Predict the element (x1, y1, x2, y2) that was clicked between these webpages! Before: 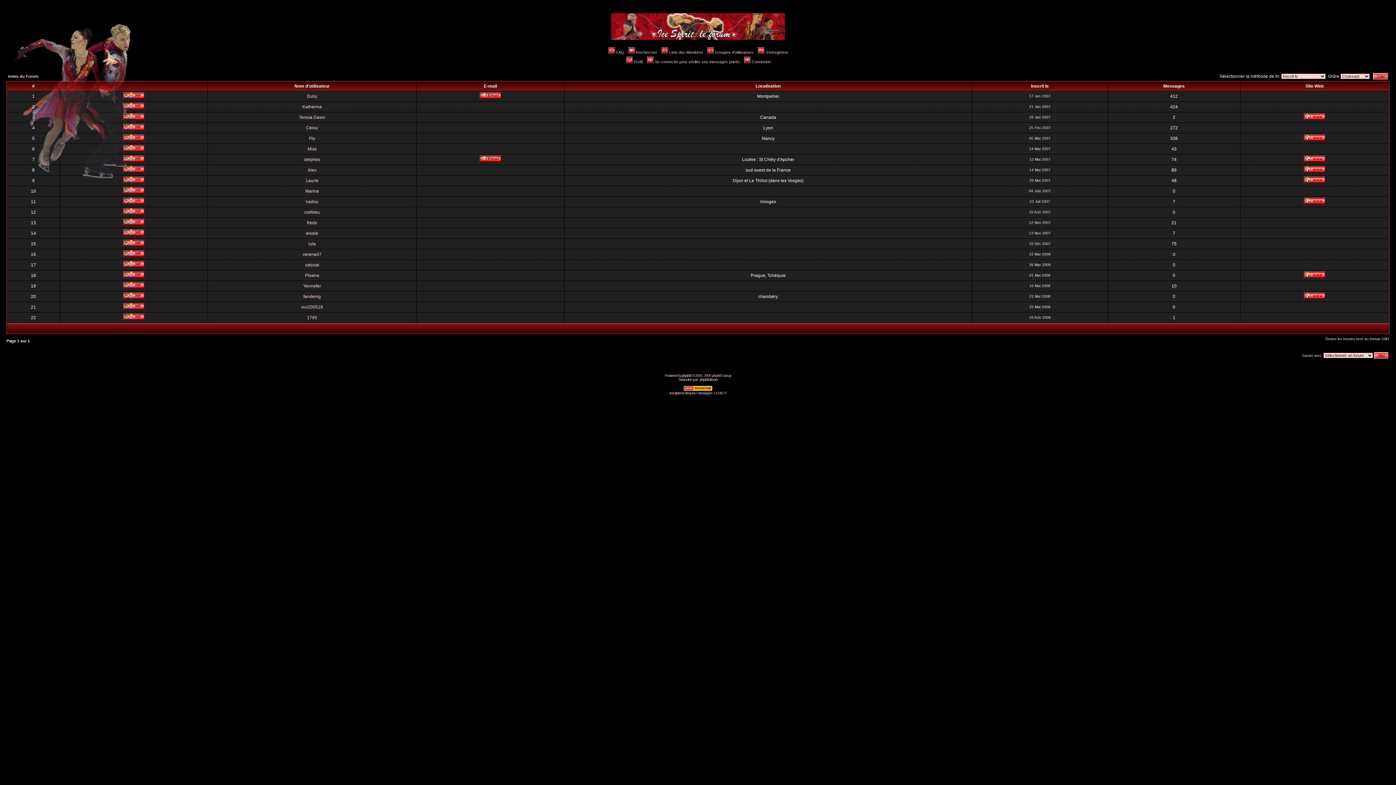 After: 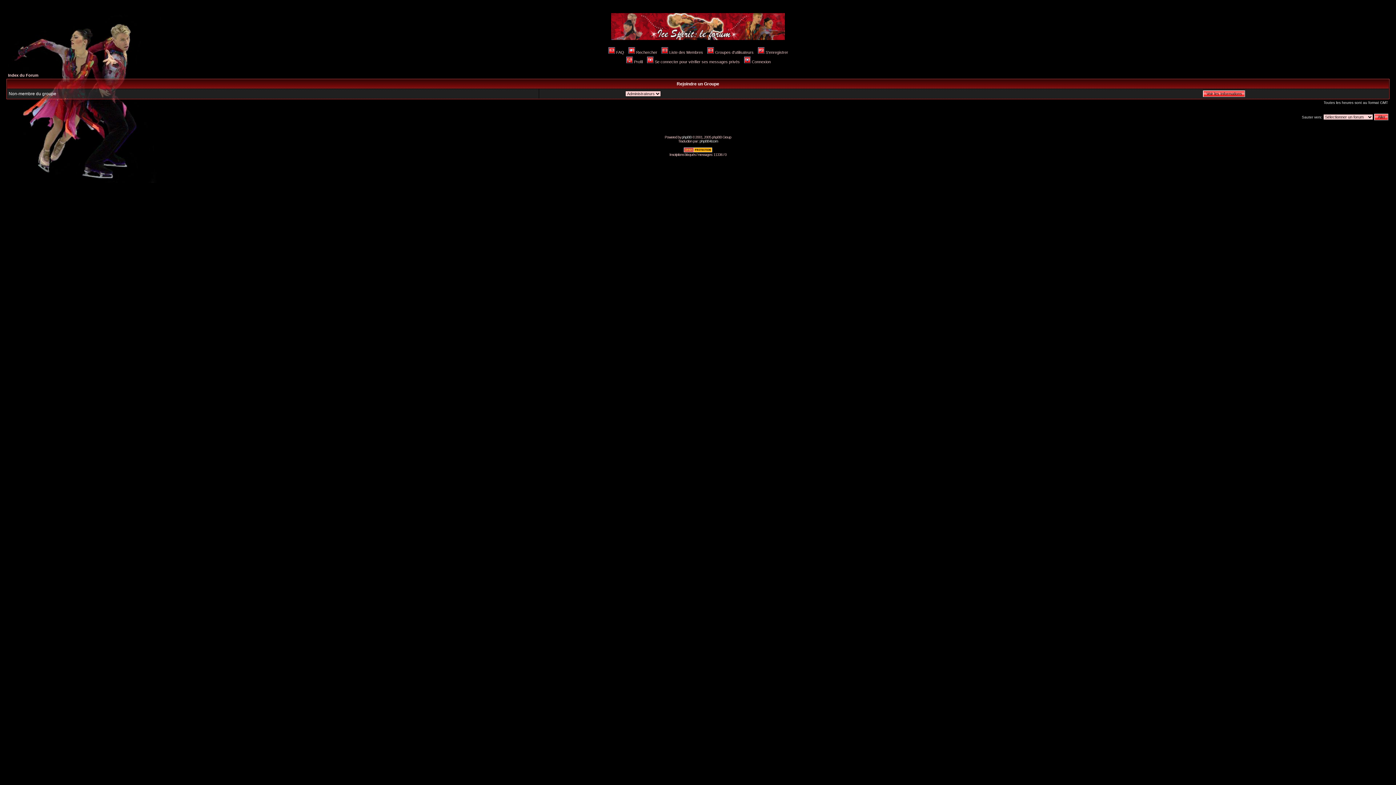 Action: bbox: (706, 50, 753, 54) label: Groupes d'utilisateurs